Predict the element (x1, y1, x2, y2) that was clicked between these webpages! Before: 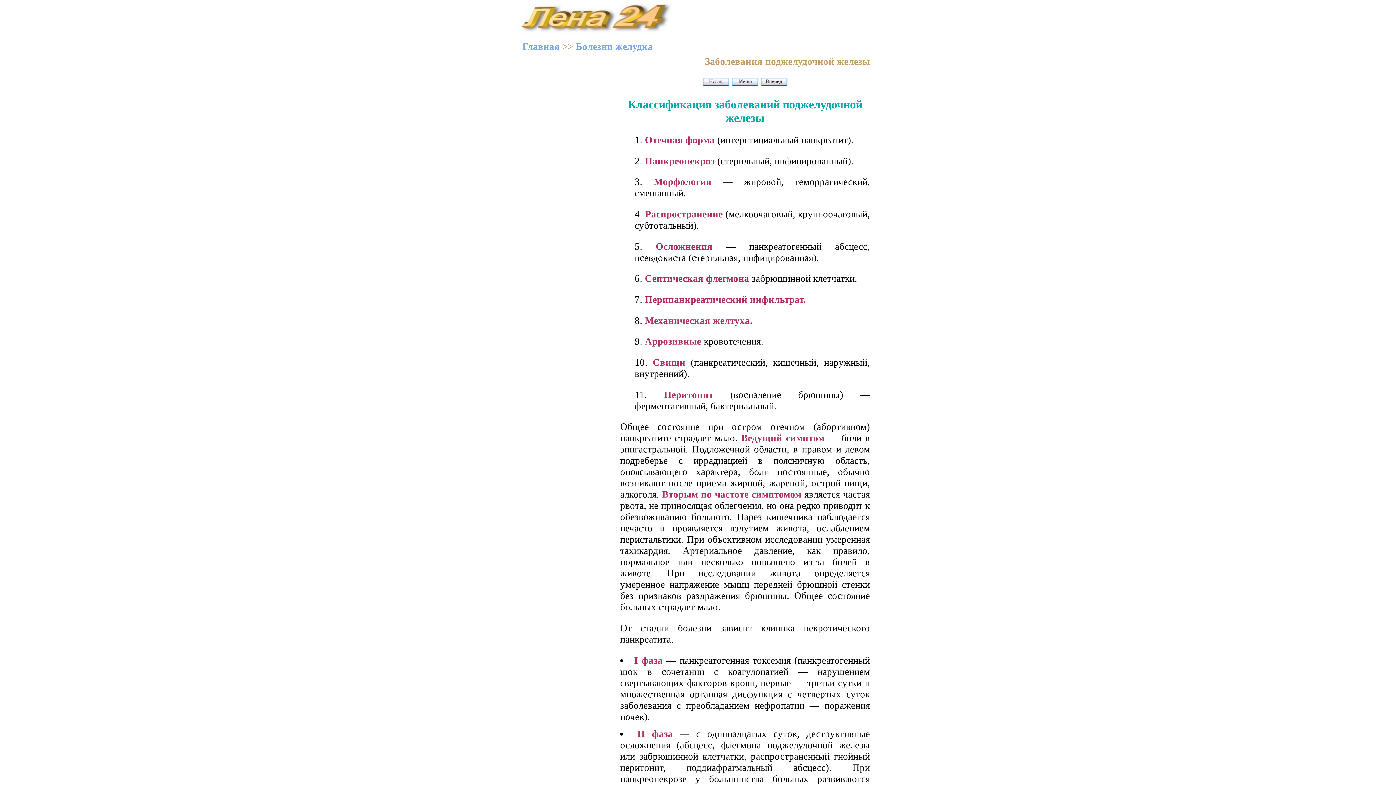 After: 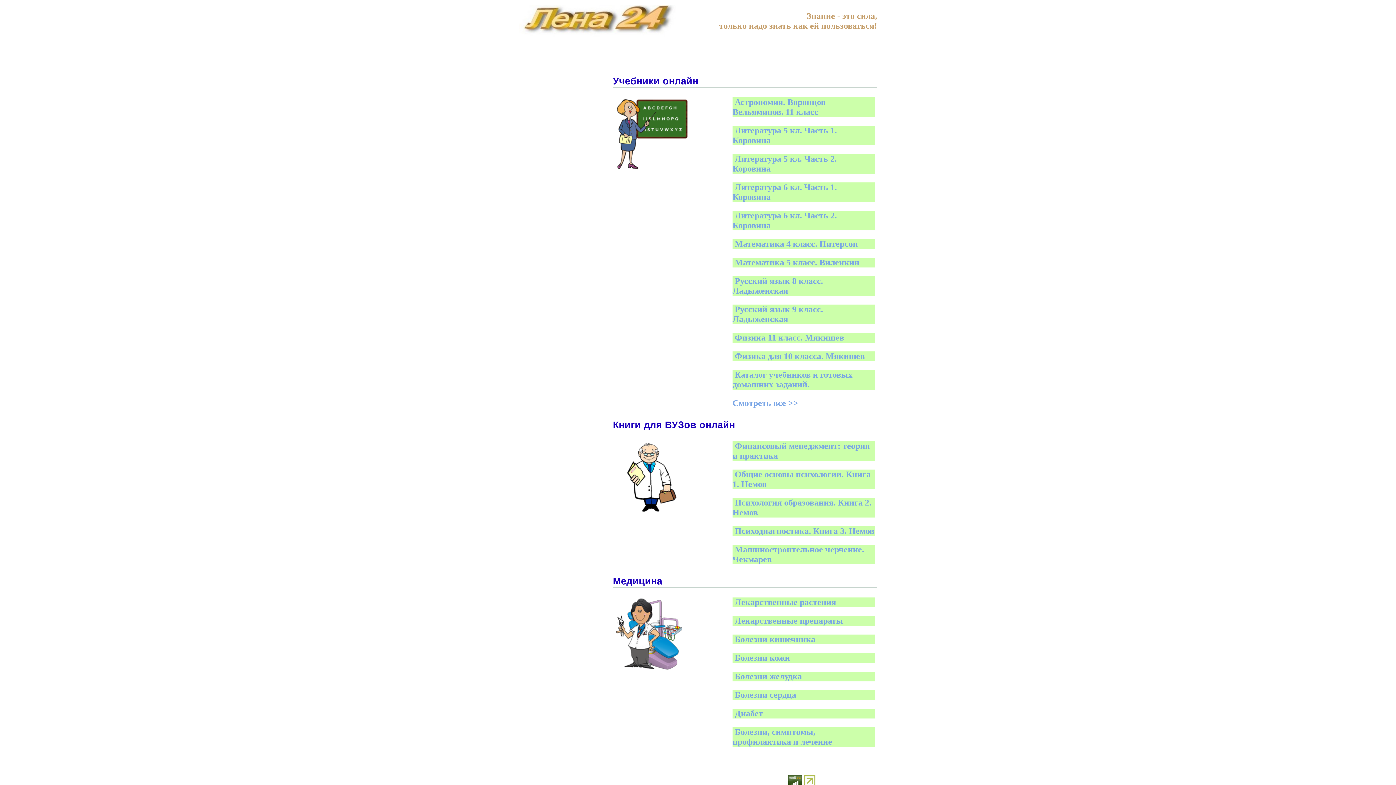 Action: label: Главная bbox: (522, 41, 560, 52)